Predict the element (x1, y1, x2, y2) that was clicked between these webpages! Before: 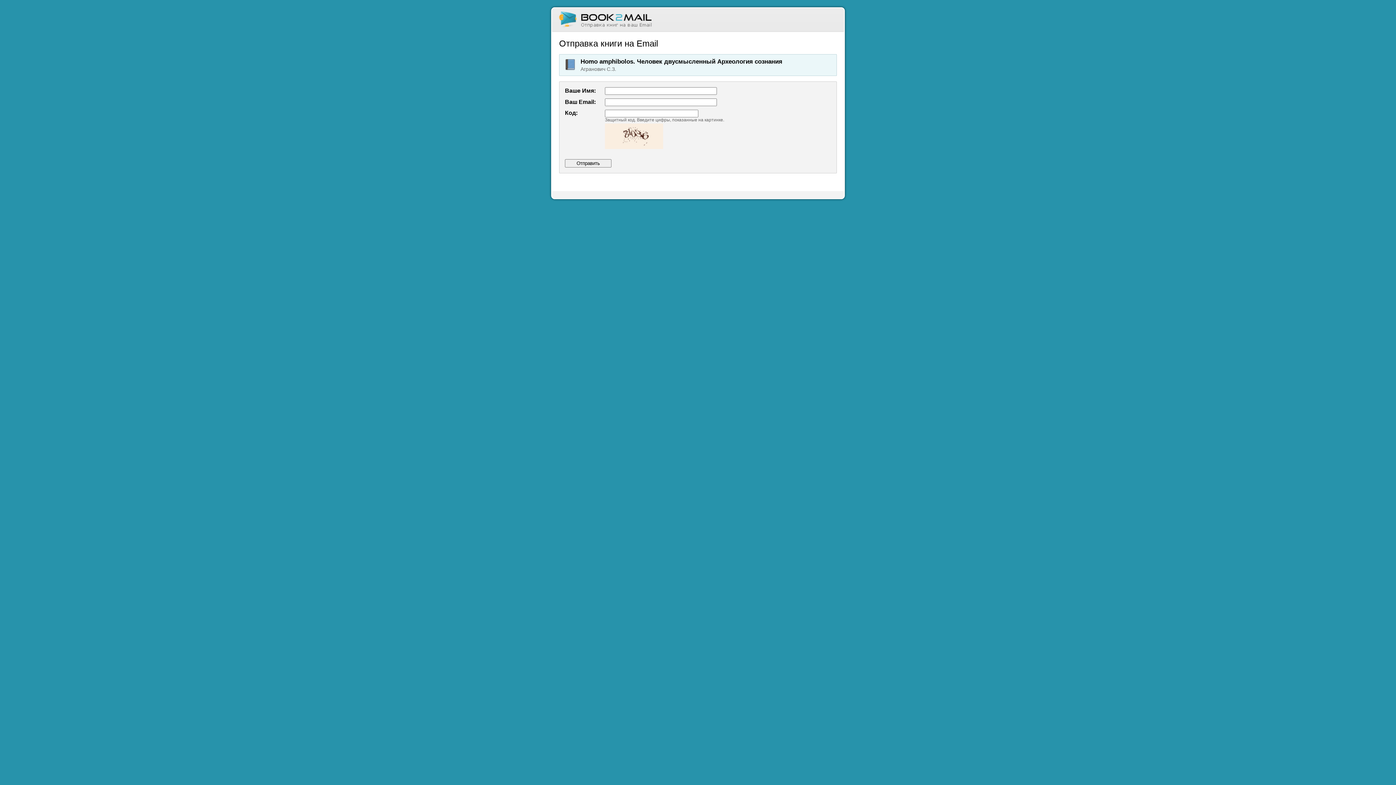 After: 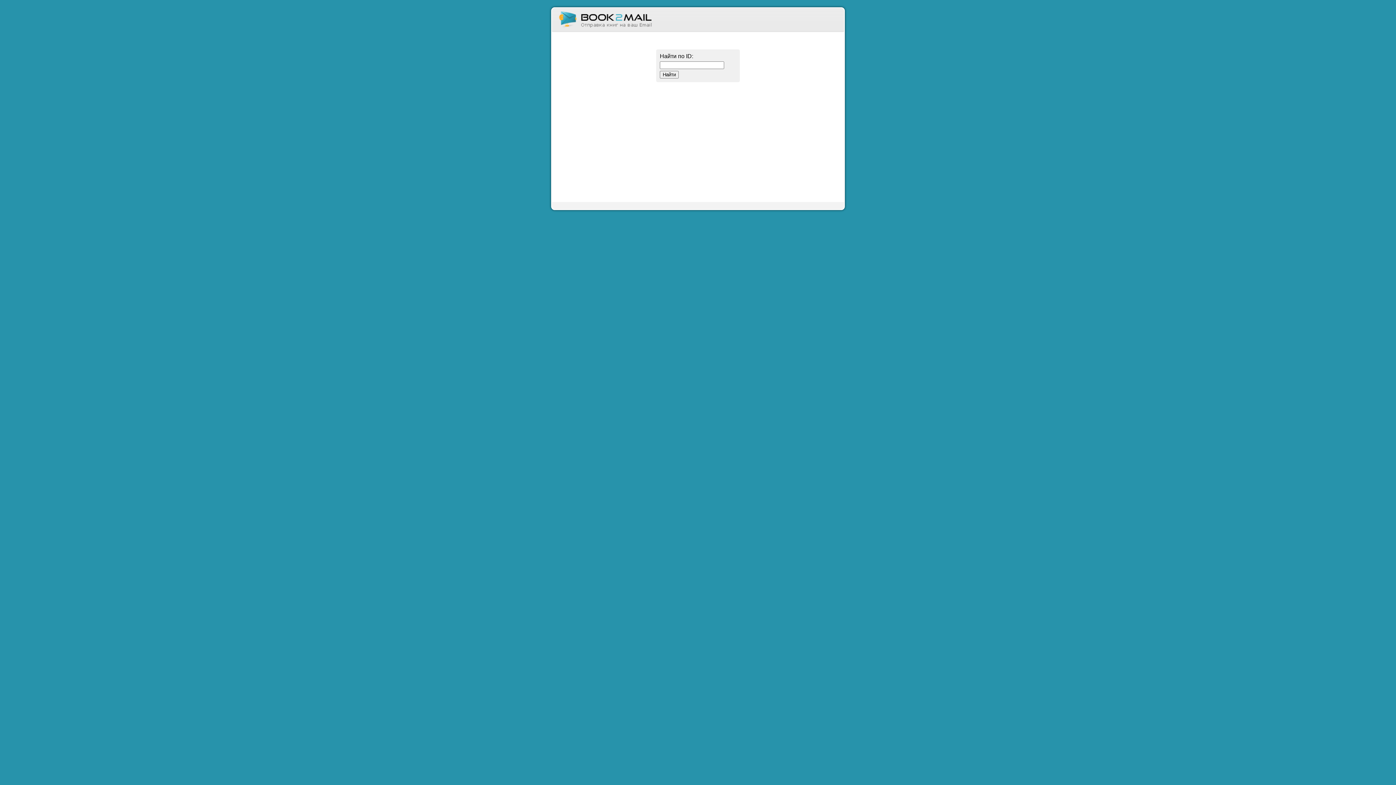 Action: bbox: (552, 26, 659, 32)